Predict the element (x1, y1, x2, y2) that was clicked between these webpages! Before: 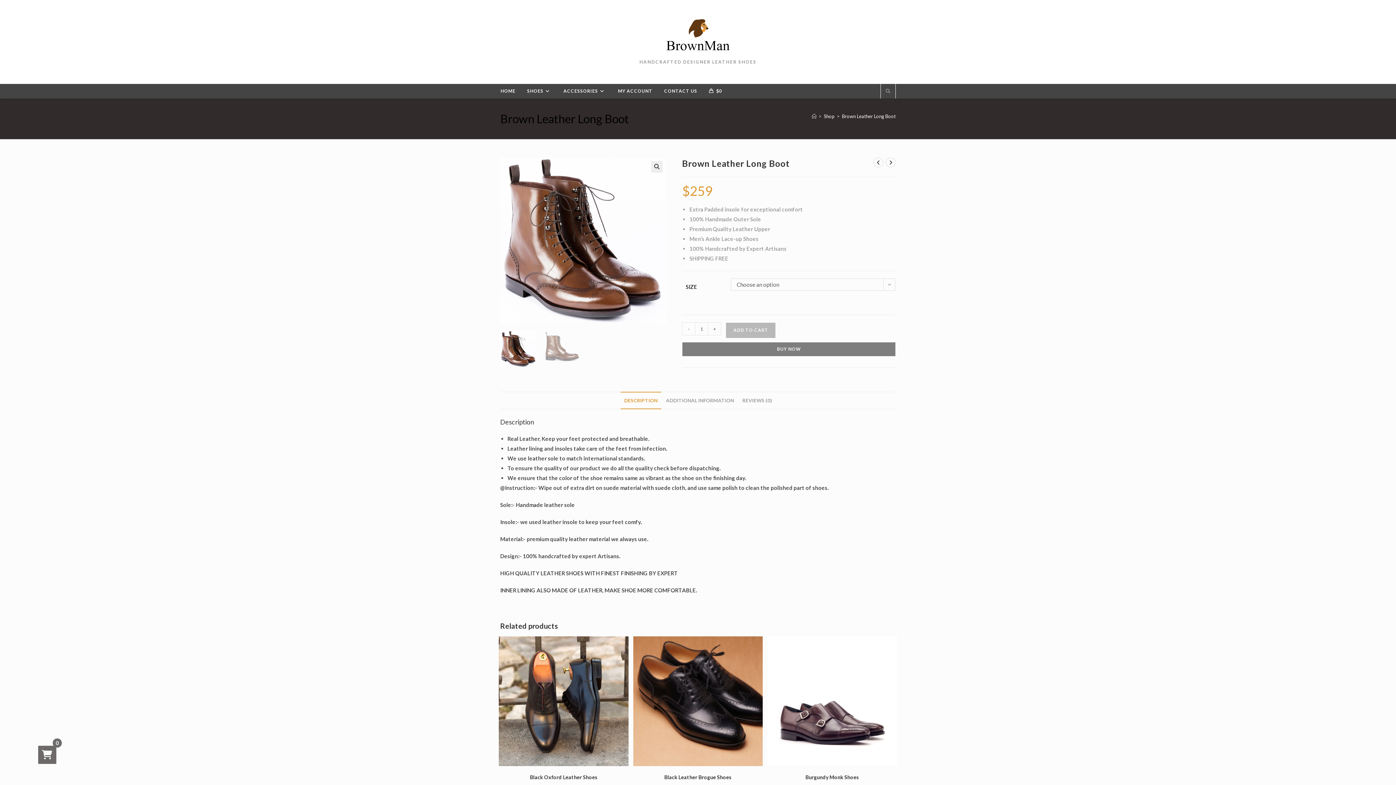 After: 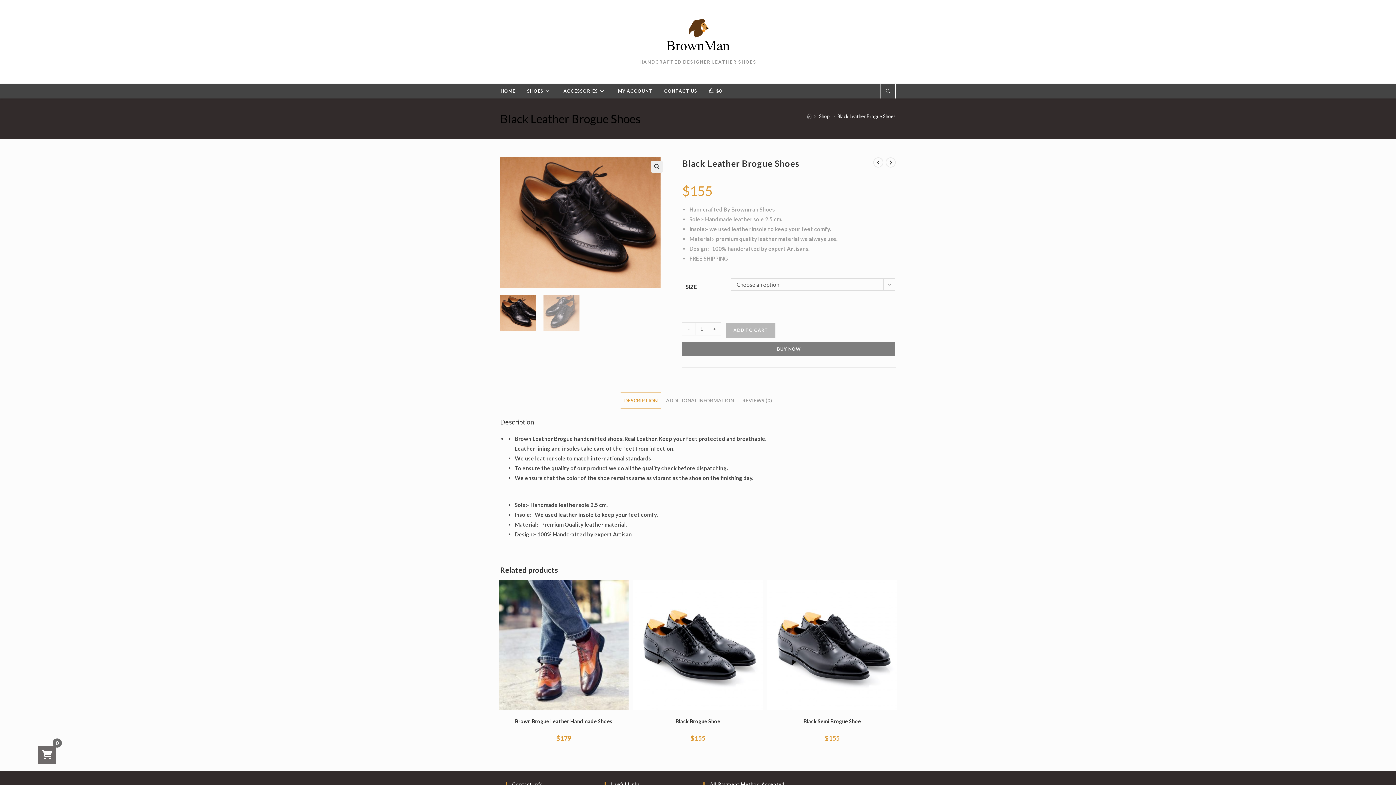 Action: bbox: (633, 697, 763, 704)